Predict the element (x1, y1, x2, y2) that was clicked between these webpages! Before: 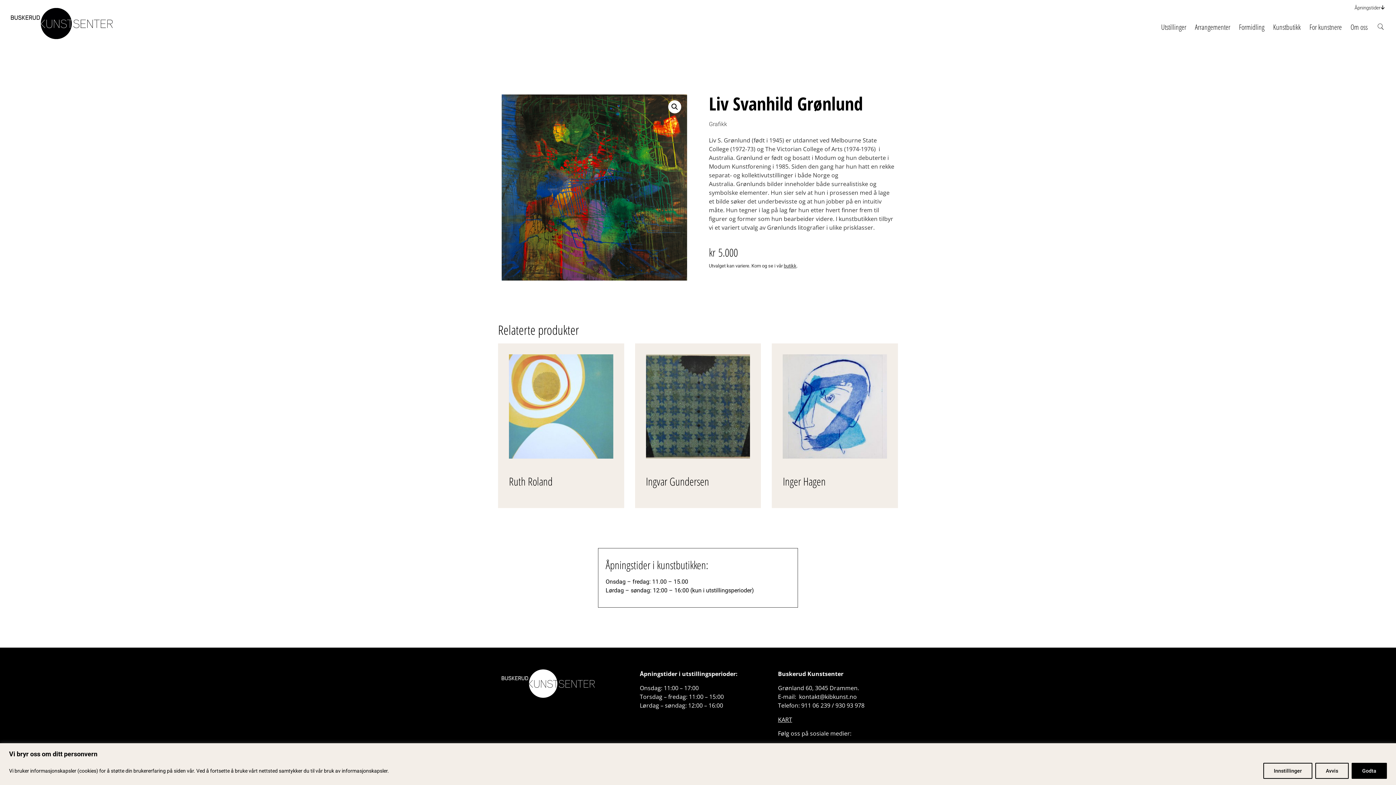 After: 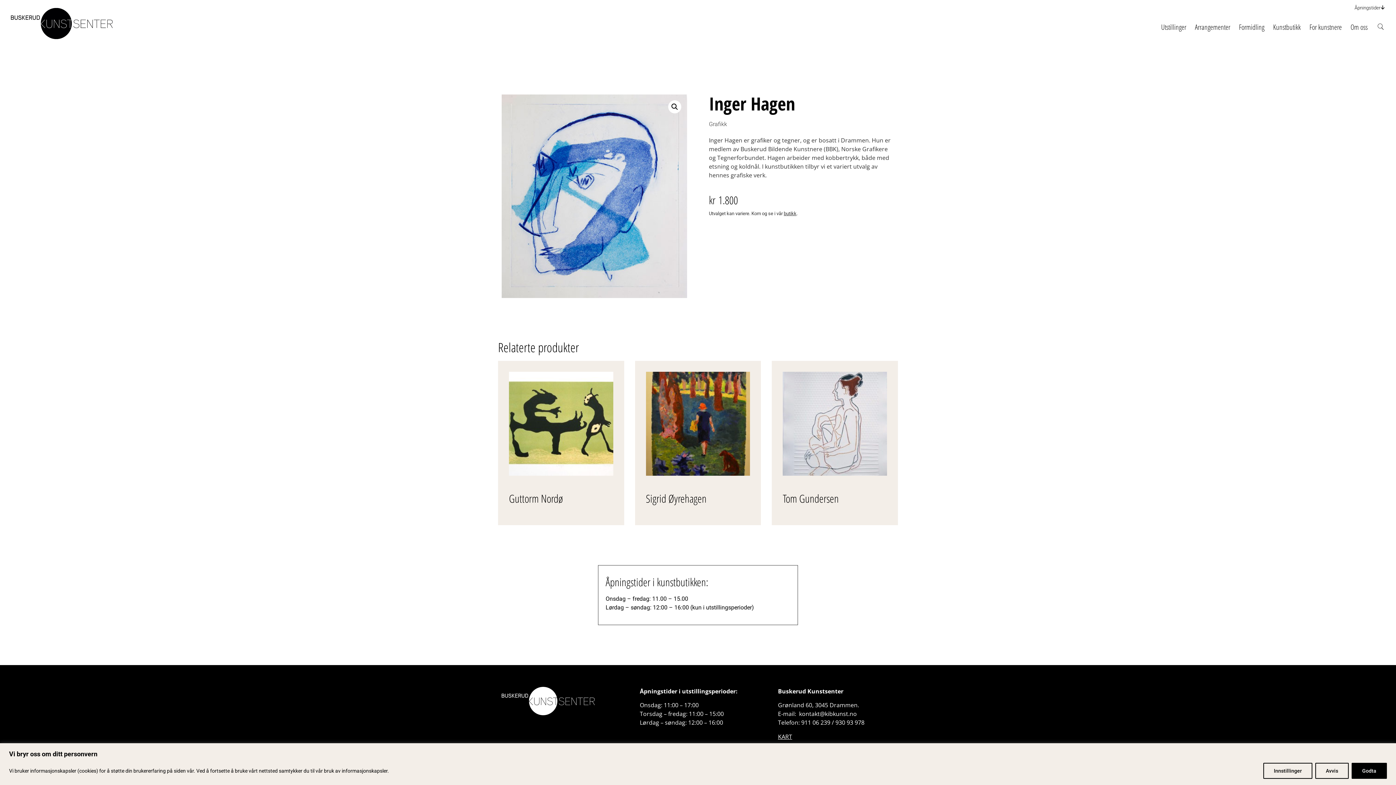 Action: label: Inger Hagen
kr 1.800 bbox: (783, 354, 887, 493)